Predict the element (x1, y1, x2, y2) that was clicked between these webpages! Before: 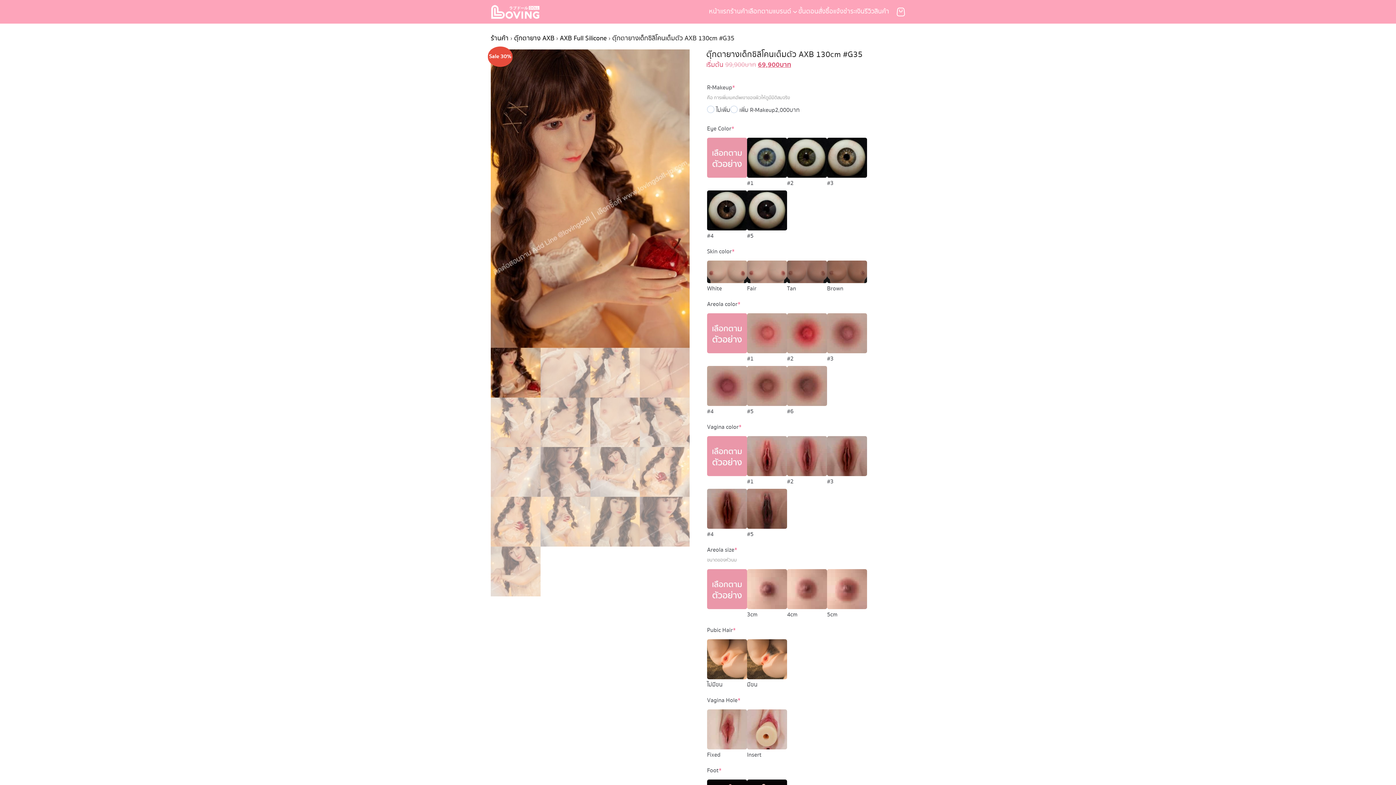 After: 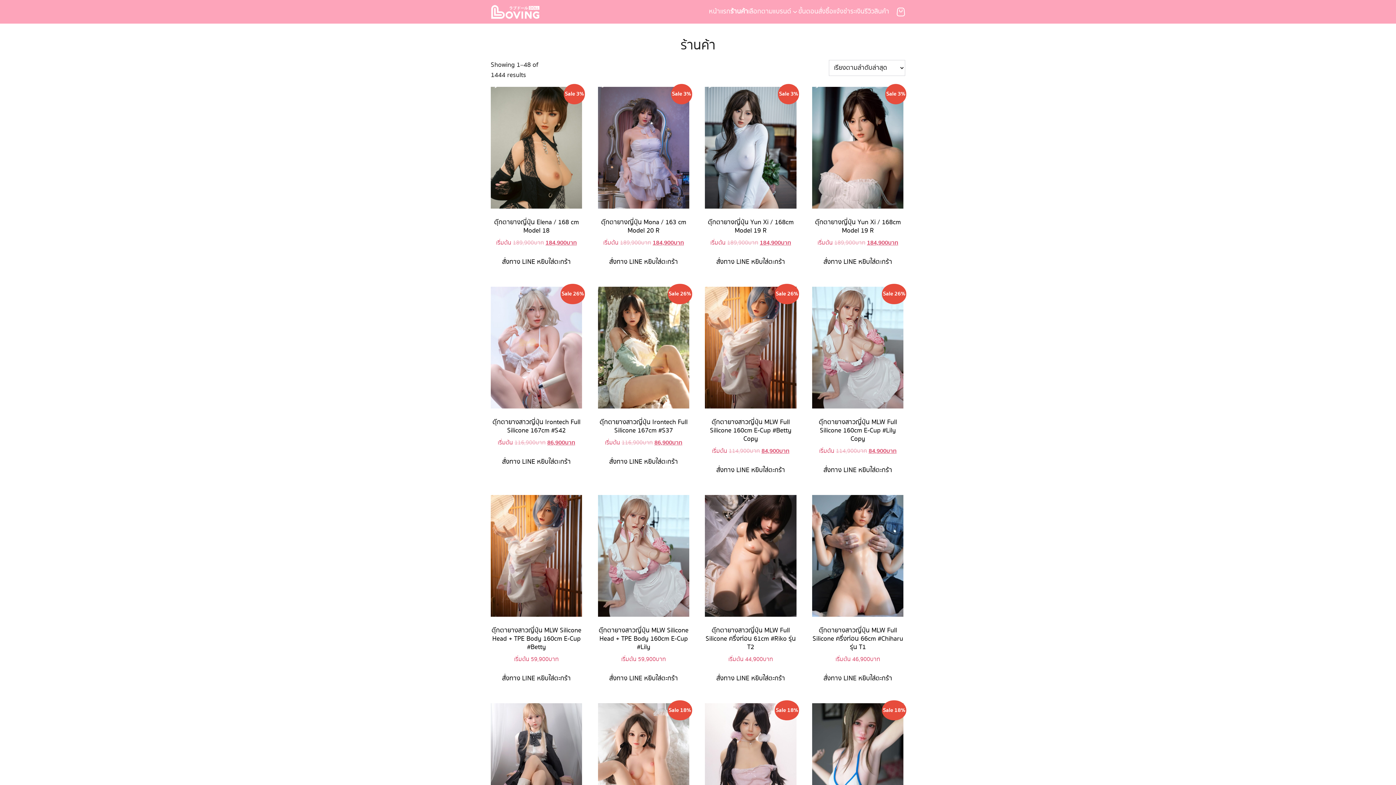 Action: label: ร้านค้า bbox: (730, 0, 748, 23)